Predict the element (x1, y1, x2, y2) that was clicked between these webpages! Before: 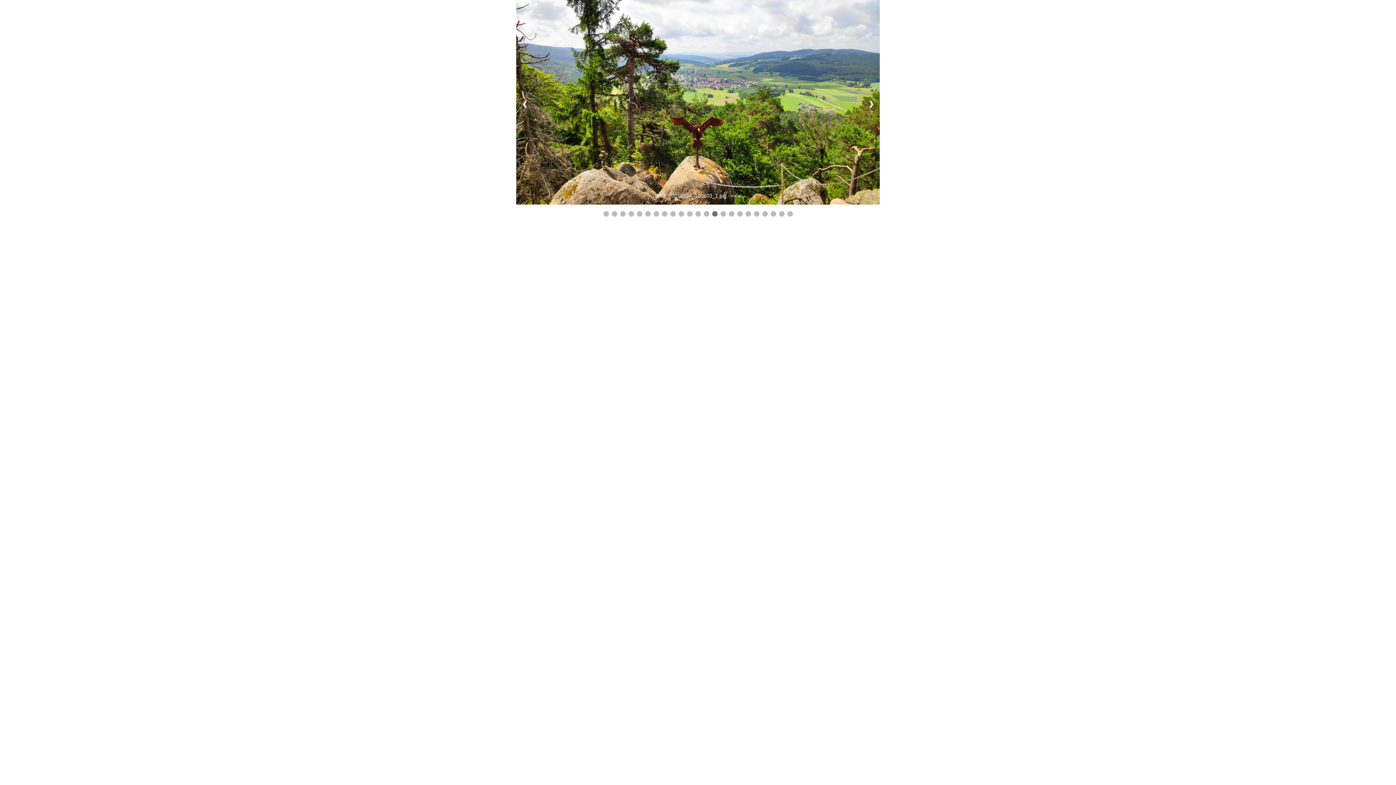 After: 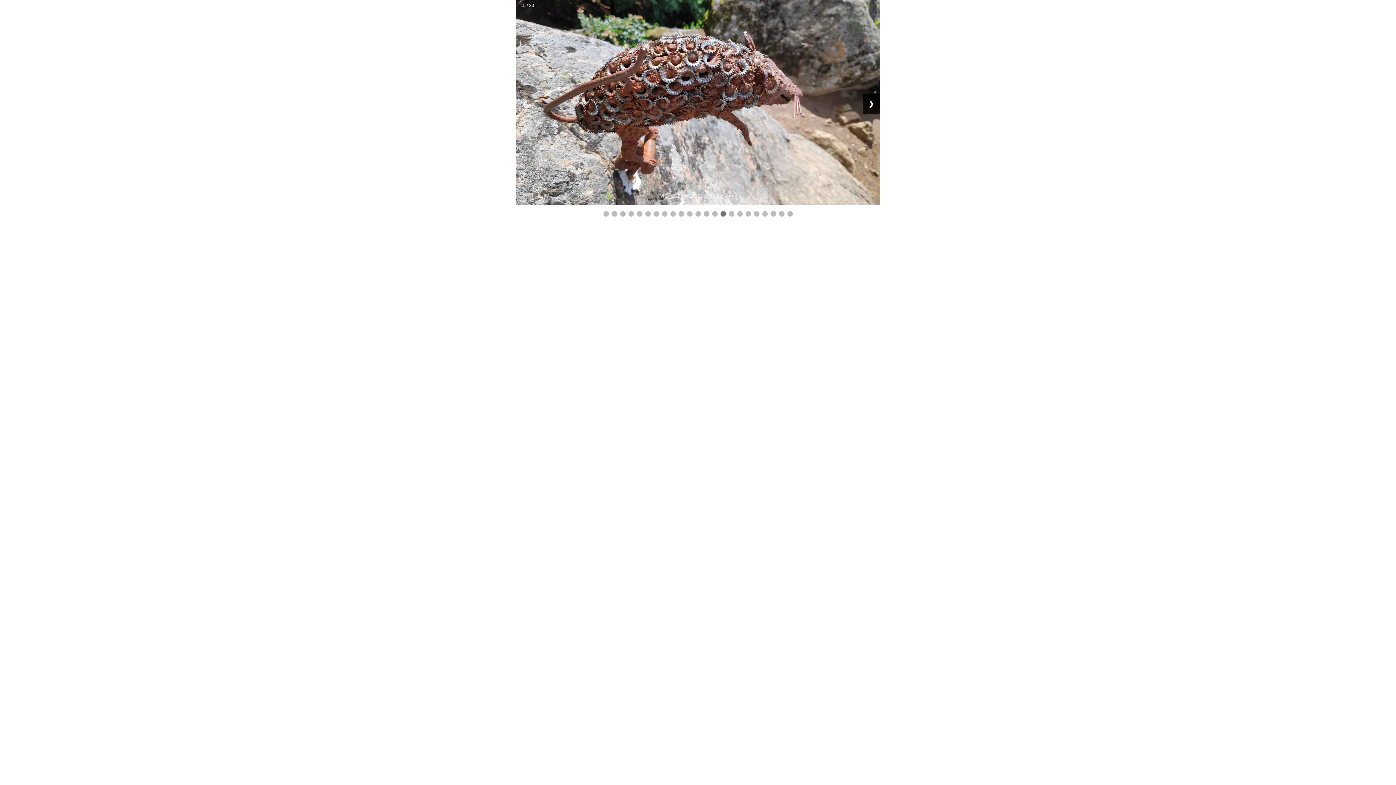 Action: label: ❯ bbox: (862, 94, 880, 113)